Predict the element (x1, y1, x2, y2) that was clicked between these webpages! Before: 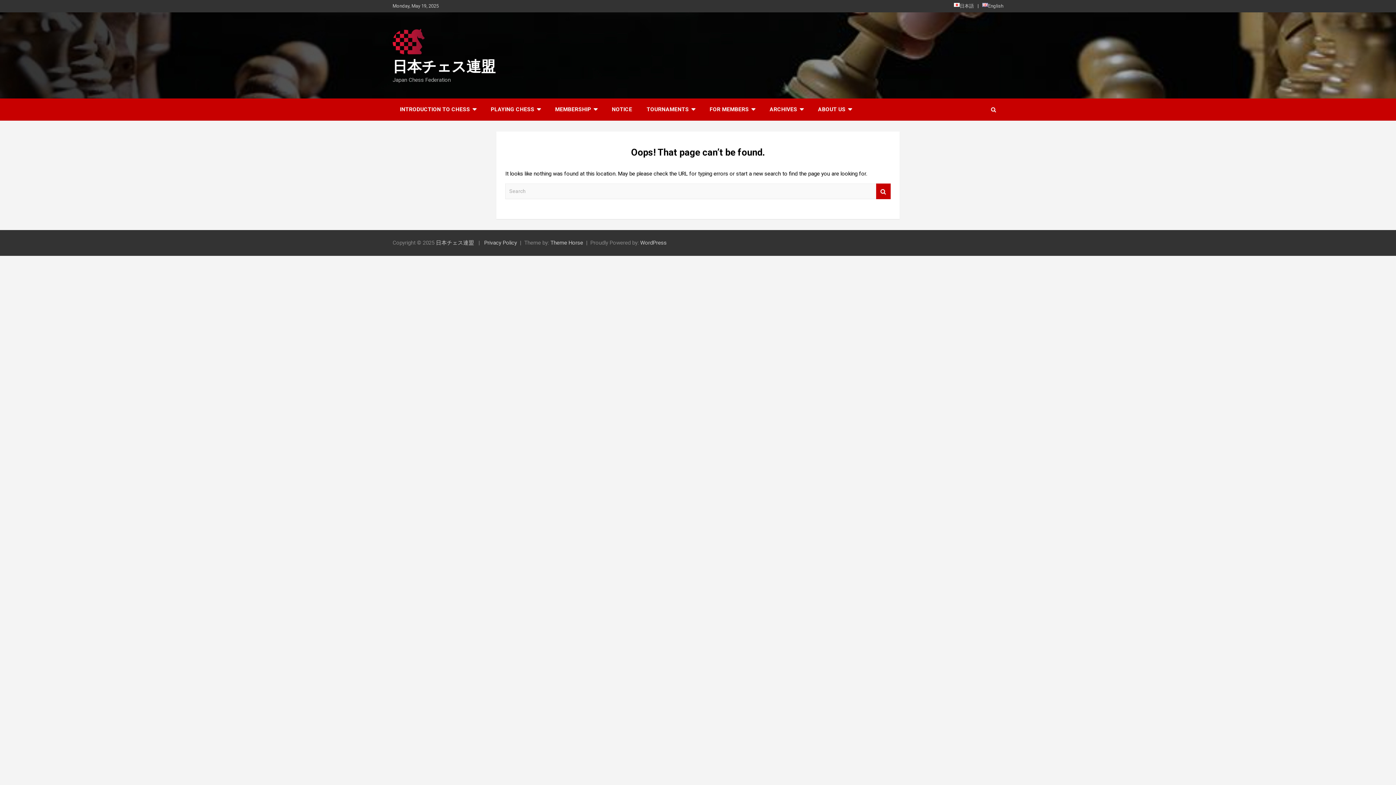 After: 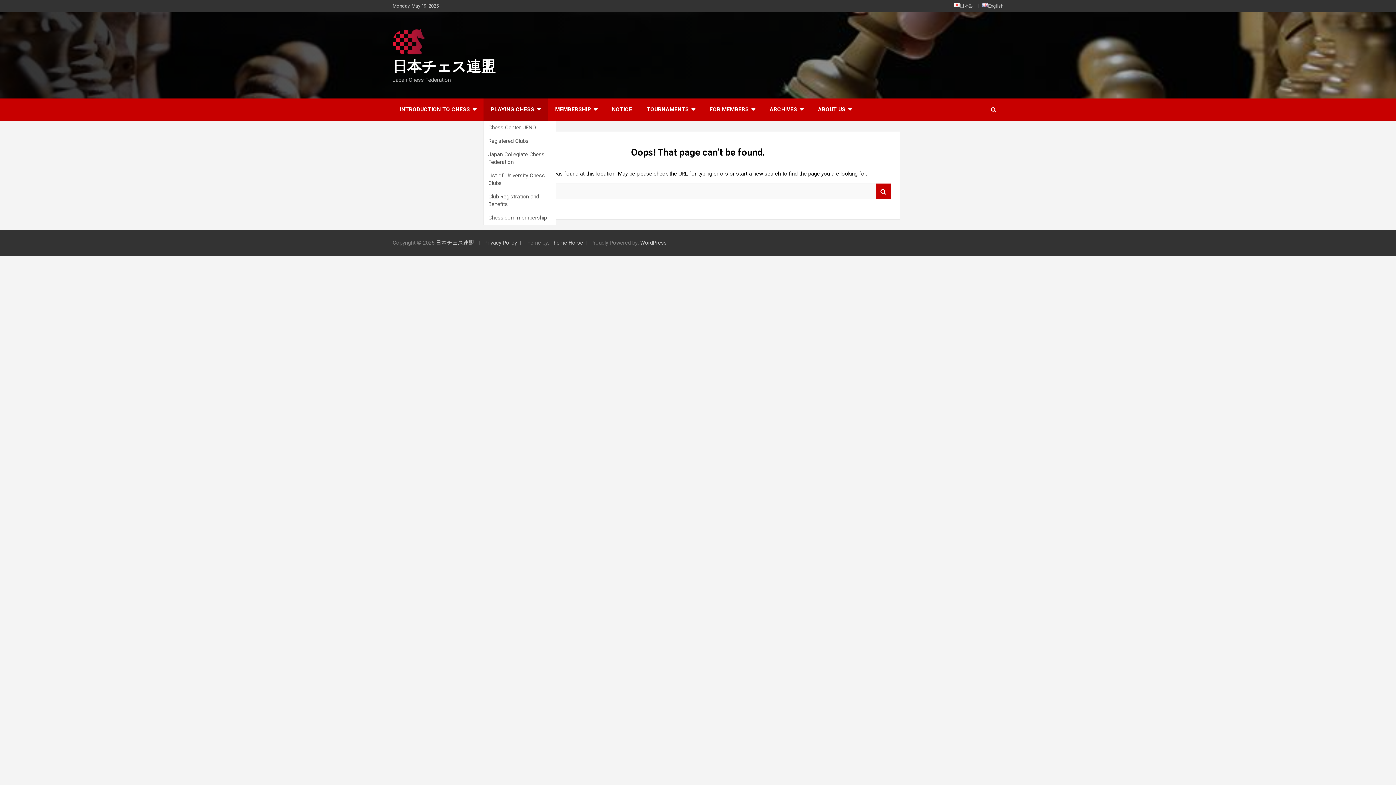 Action: bbox: (483, 98, 548, 120) label: PLAYING CHESS